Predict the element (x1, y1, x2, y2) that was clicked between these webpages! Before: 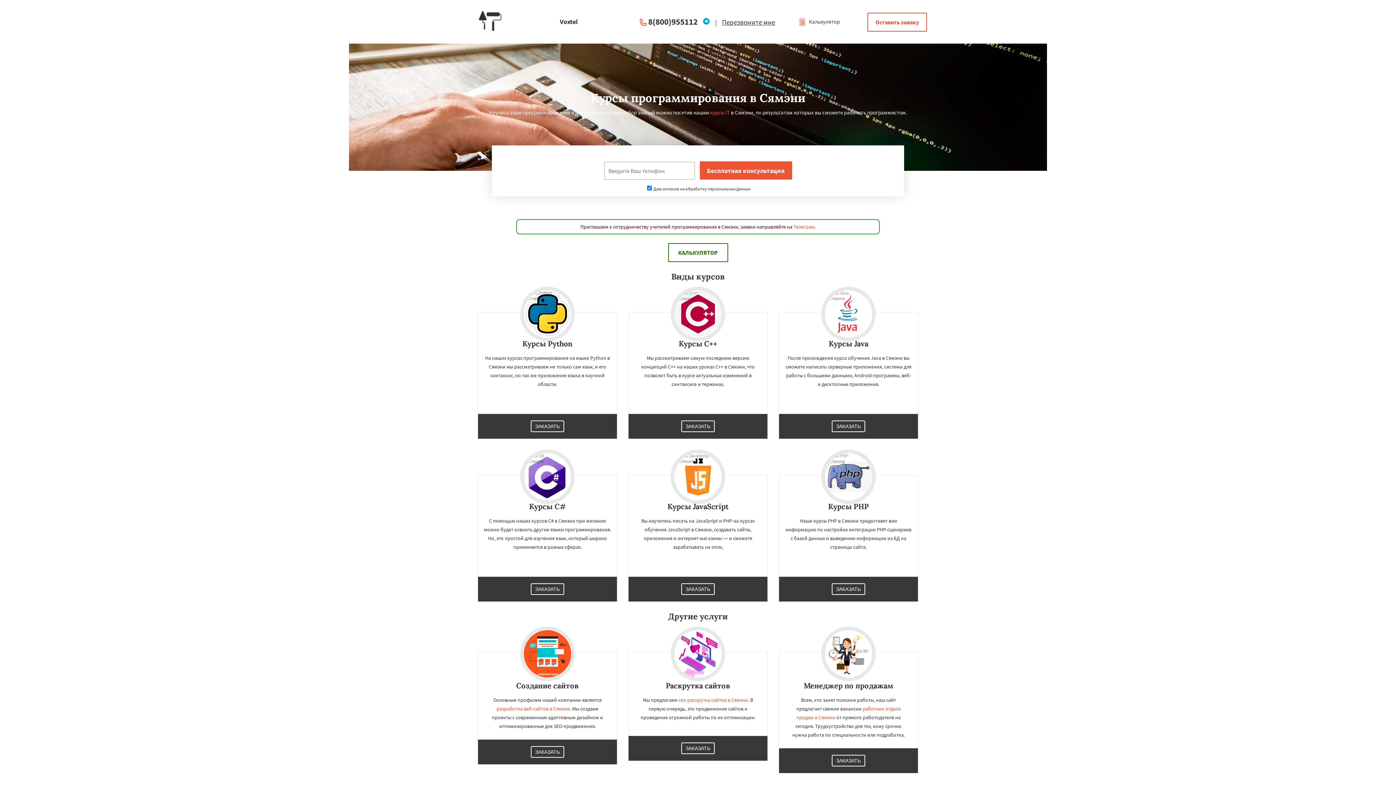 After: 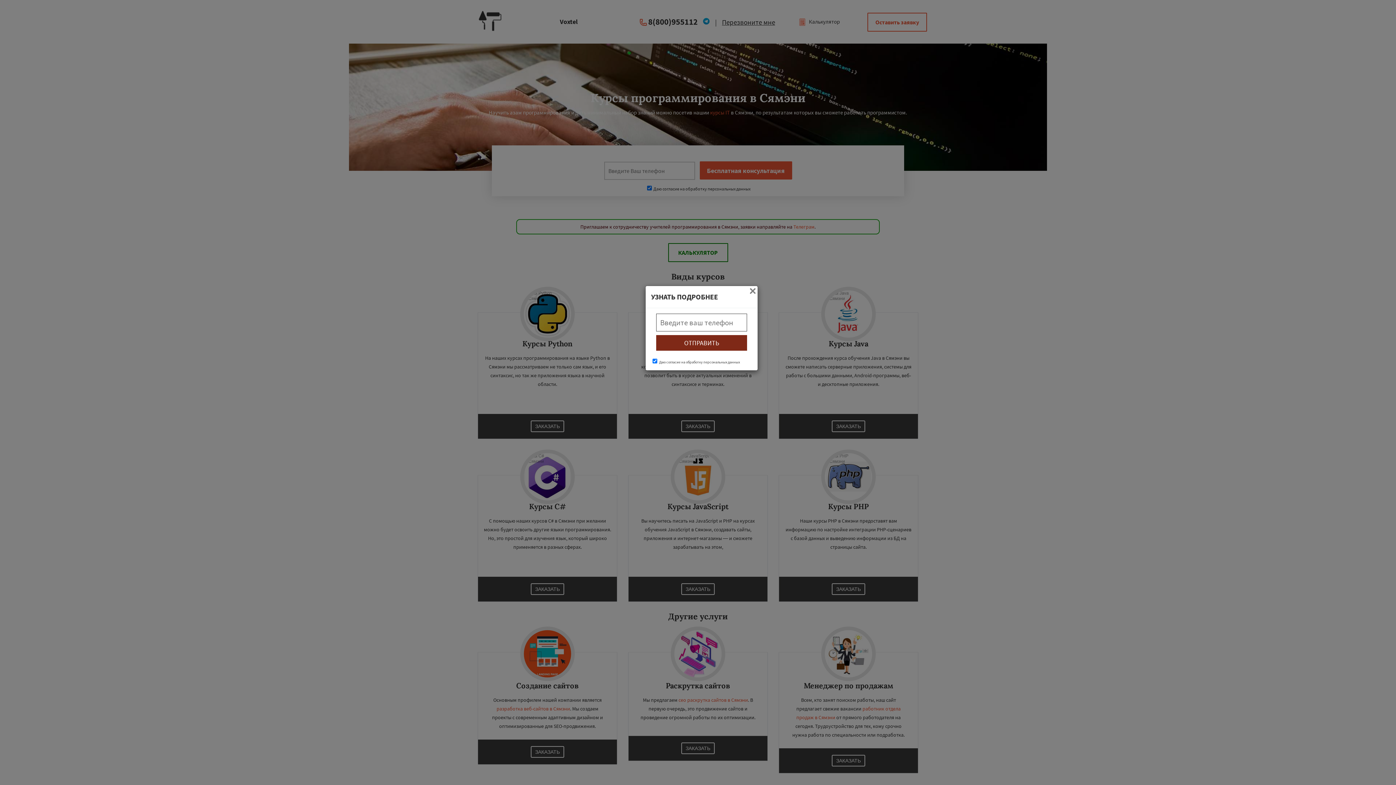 Action: label: ЗАКАЗАТЬ bbox: (681, 583, 715, 595)